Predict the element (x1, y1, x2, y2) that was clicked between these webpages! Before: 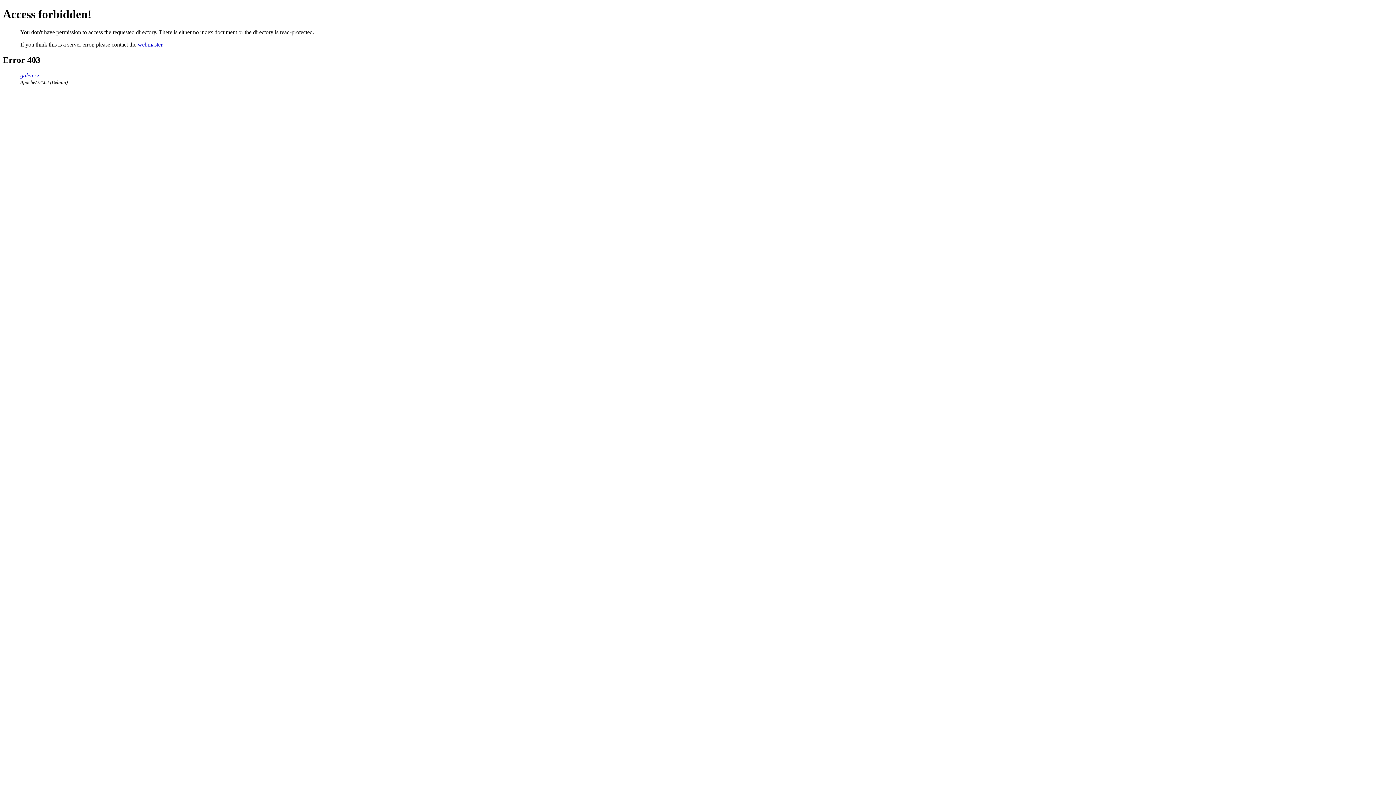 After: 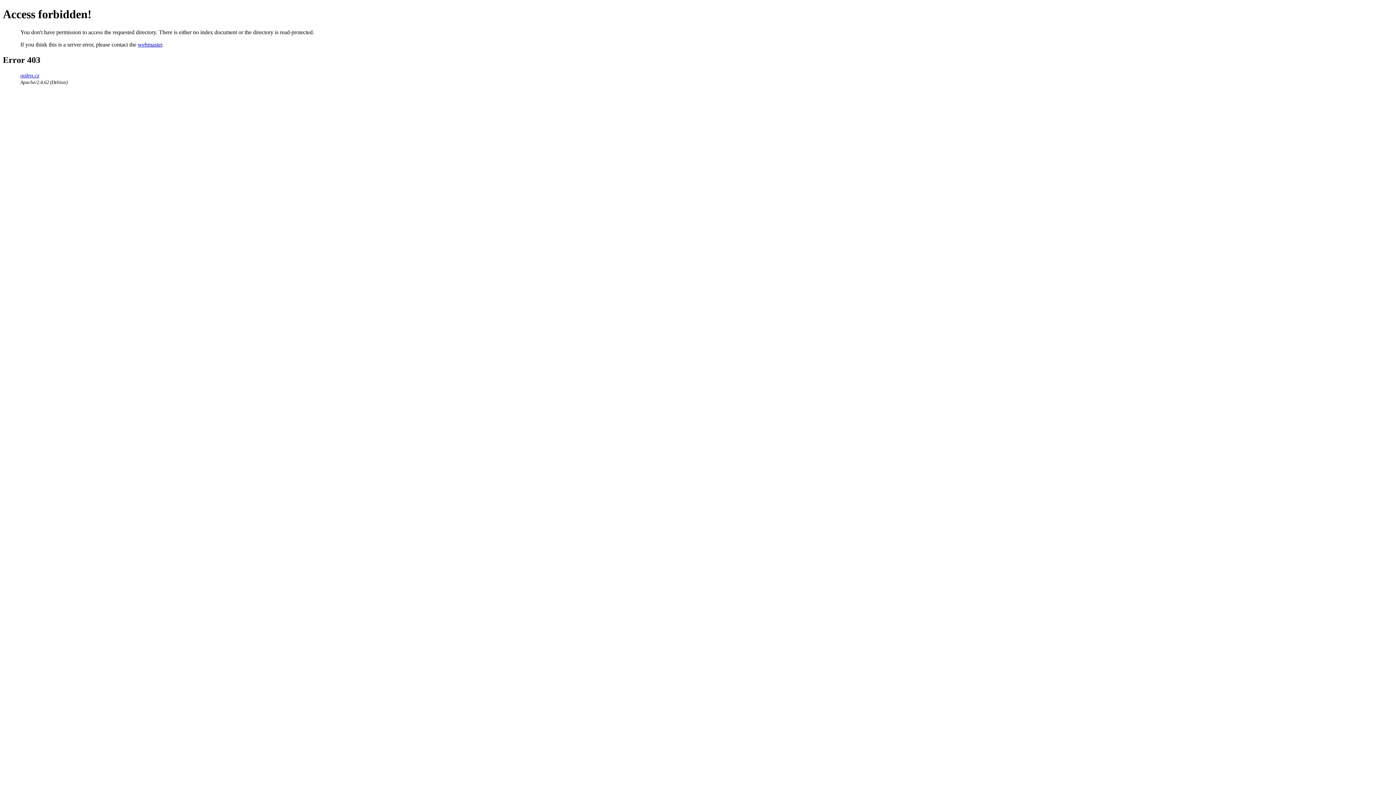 Action: label: galen.cz bbox: (20, 72, 39, 78)